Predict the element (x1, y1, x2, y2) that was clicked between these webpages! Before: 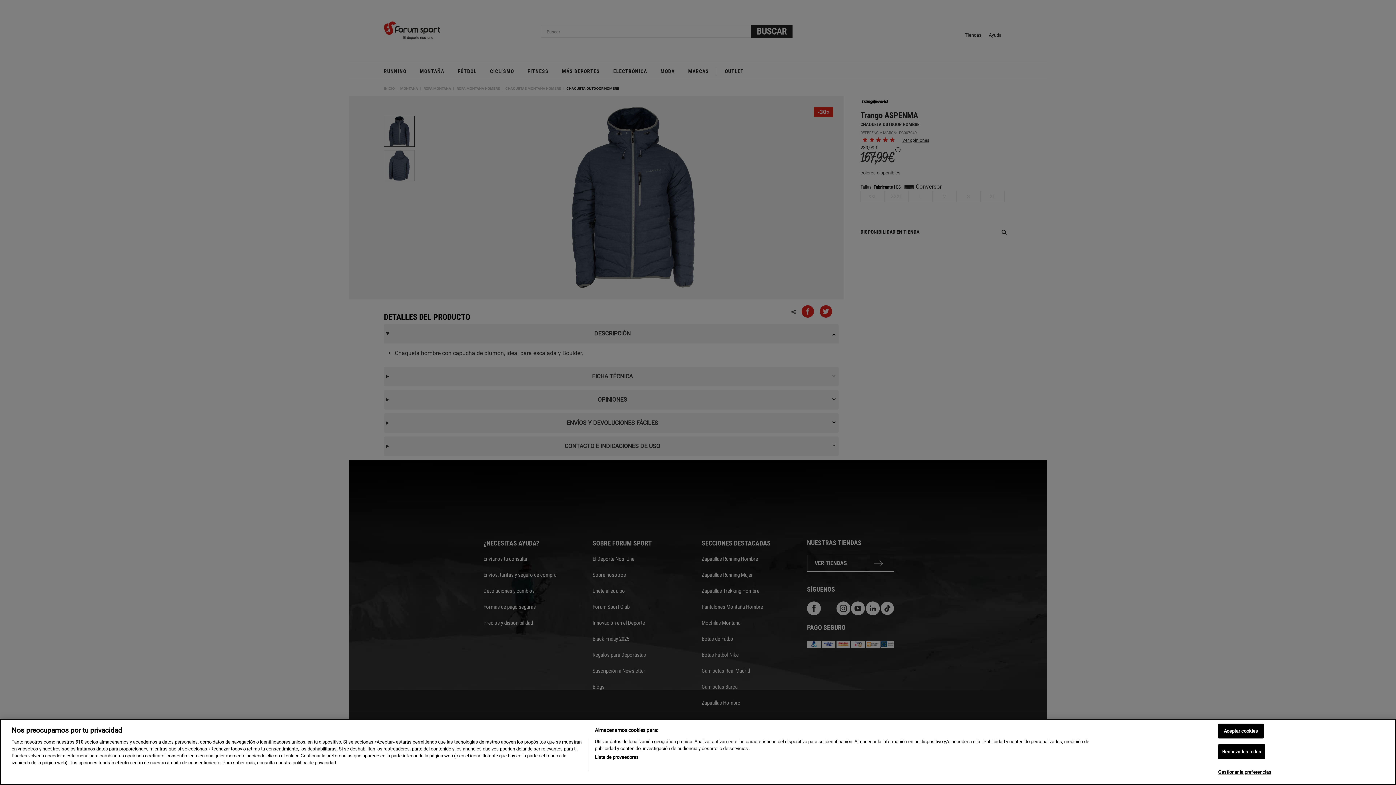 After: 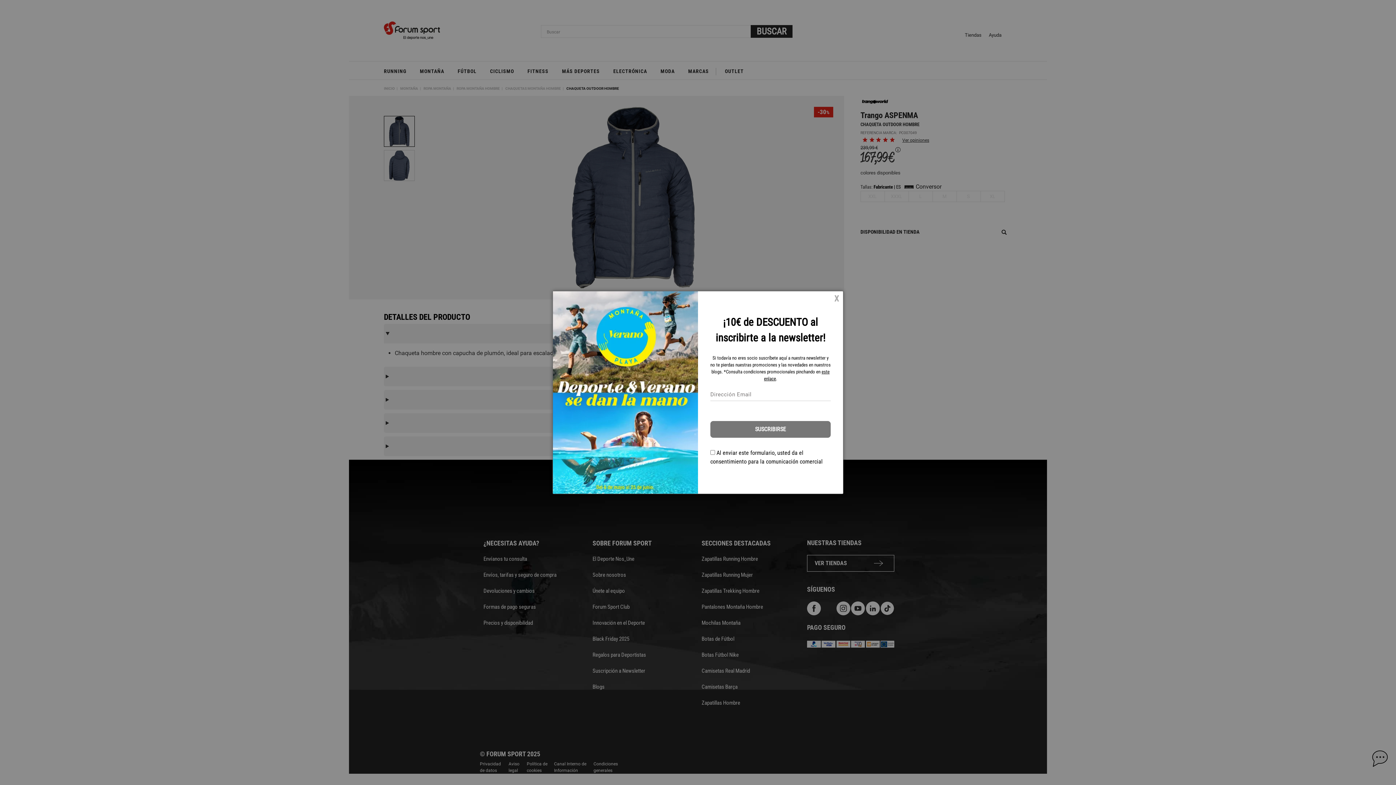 Action: bbox: (1218, 744, 1265, 759) label: Rechazarlas todas